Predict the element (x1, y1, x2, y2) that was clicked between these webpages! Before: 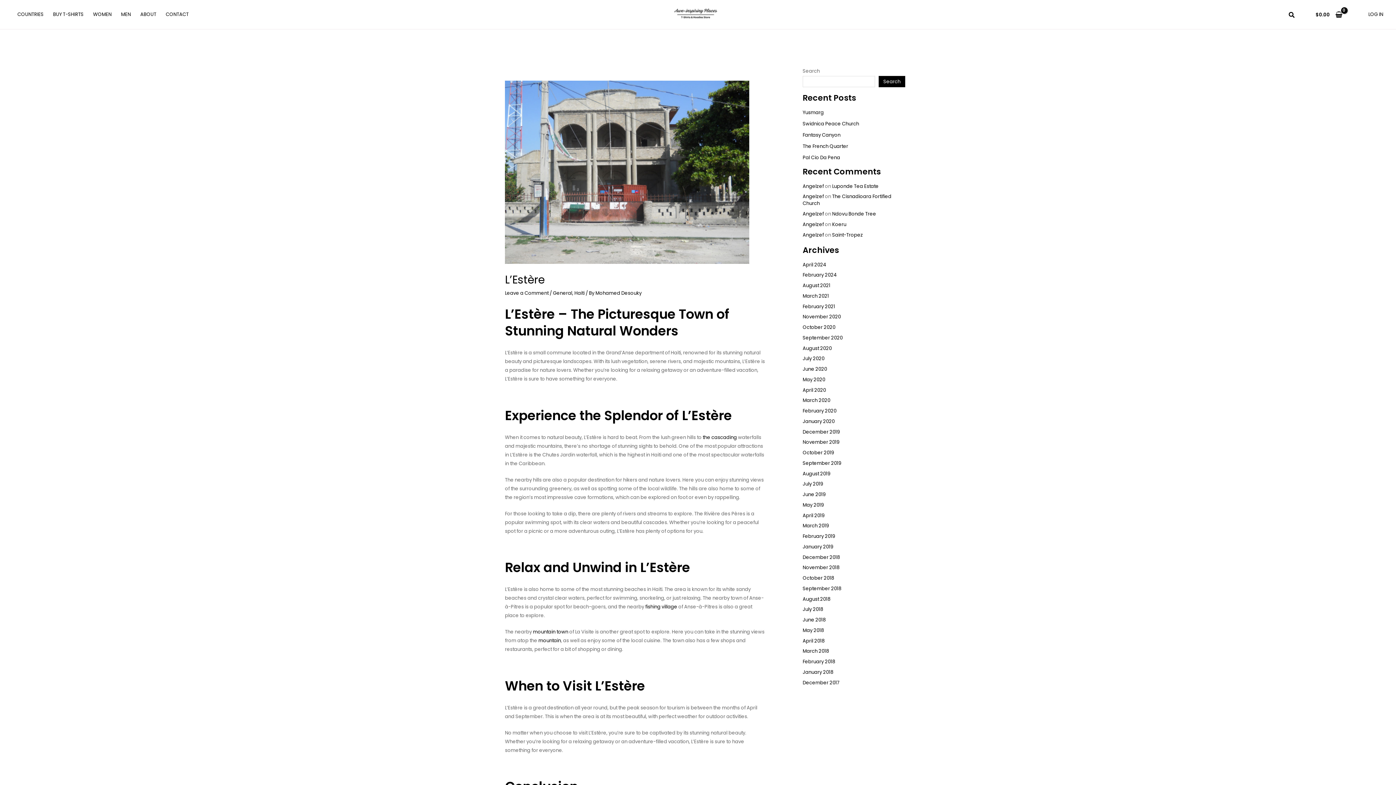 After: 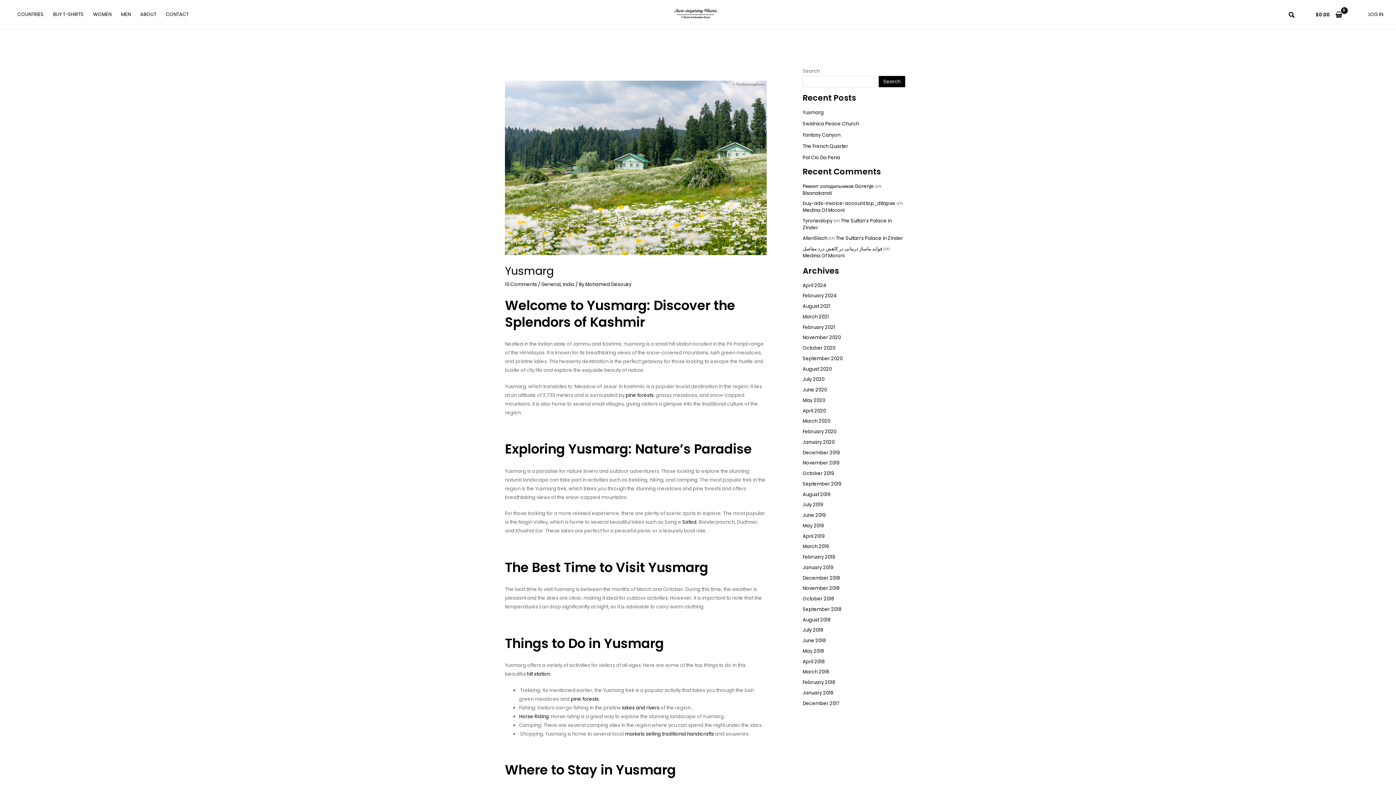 Action: label: Yusmarg bbox: (802, 109, 824, 115)